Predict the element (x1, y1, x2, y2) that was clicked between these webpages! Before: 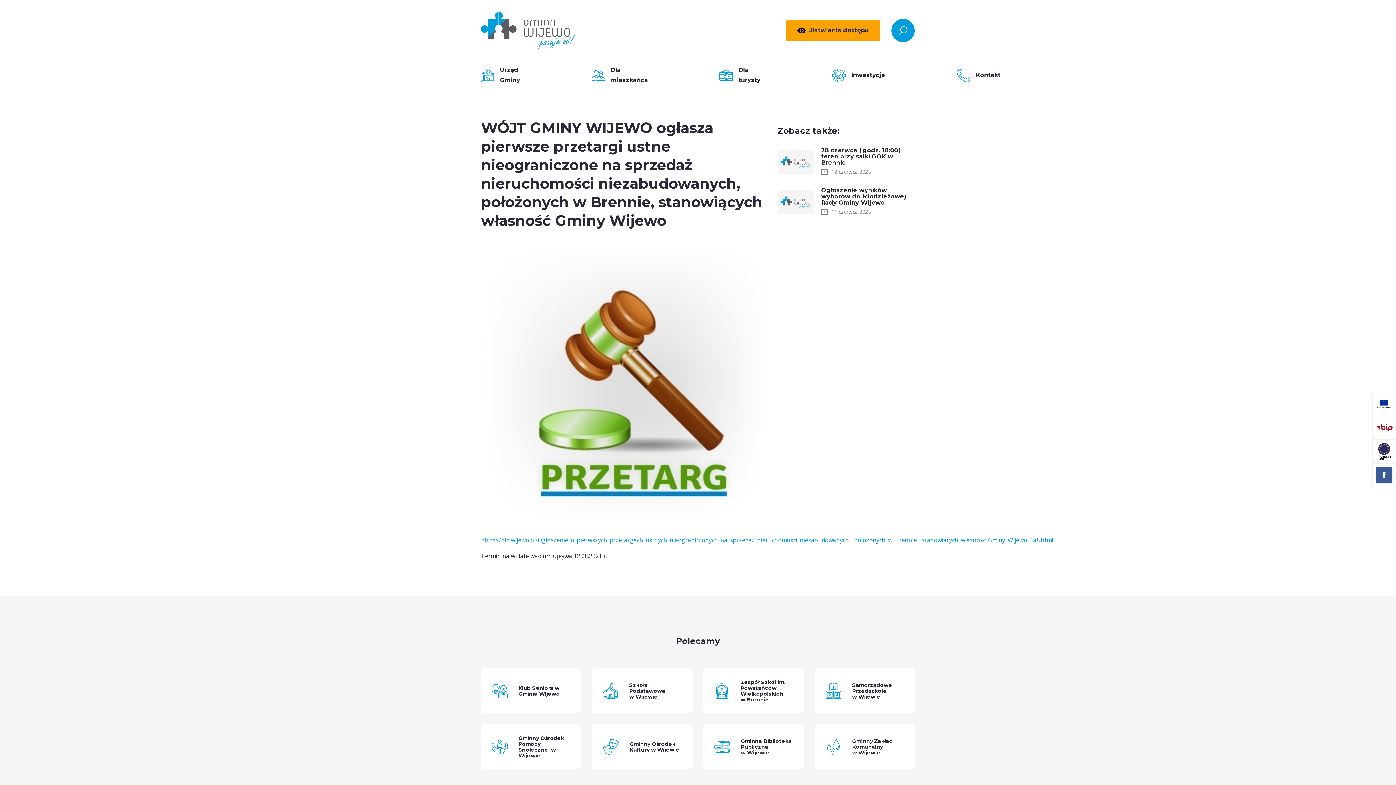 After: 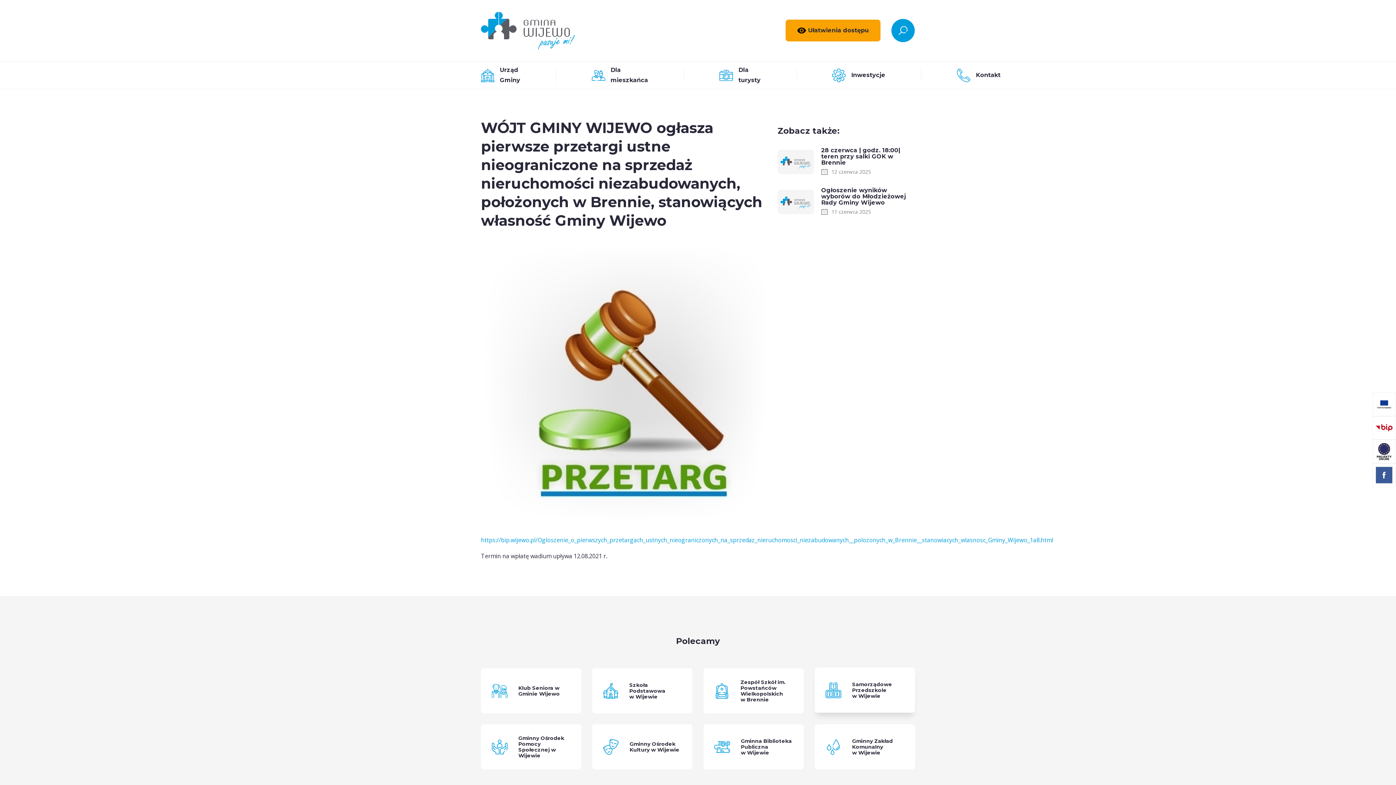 Action: bbox: (814, 668, 915, 713) label: Samorządowe Przedszkole w Wijewie